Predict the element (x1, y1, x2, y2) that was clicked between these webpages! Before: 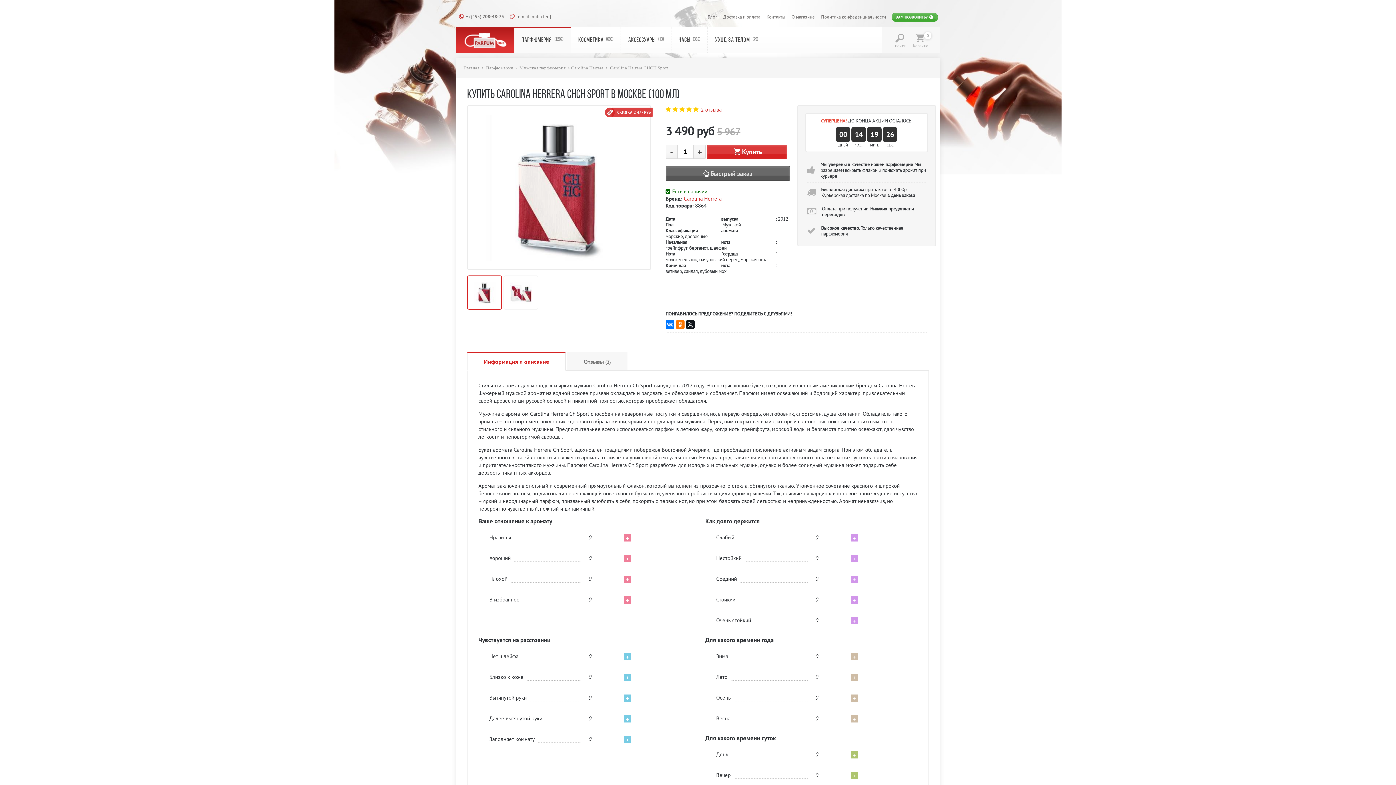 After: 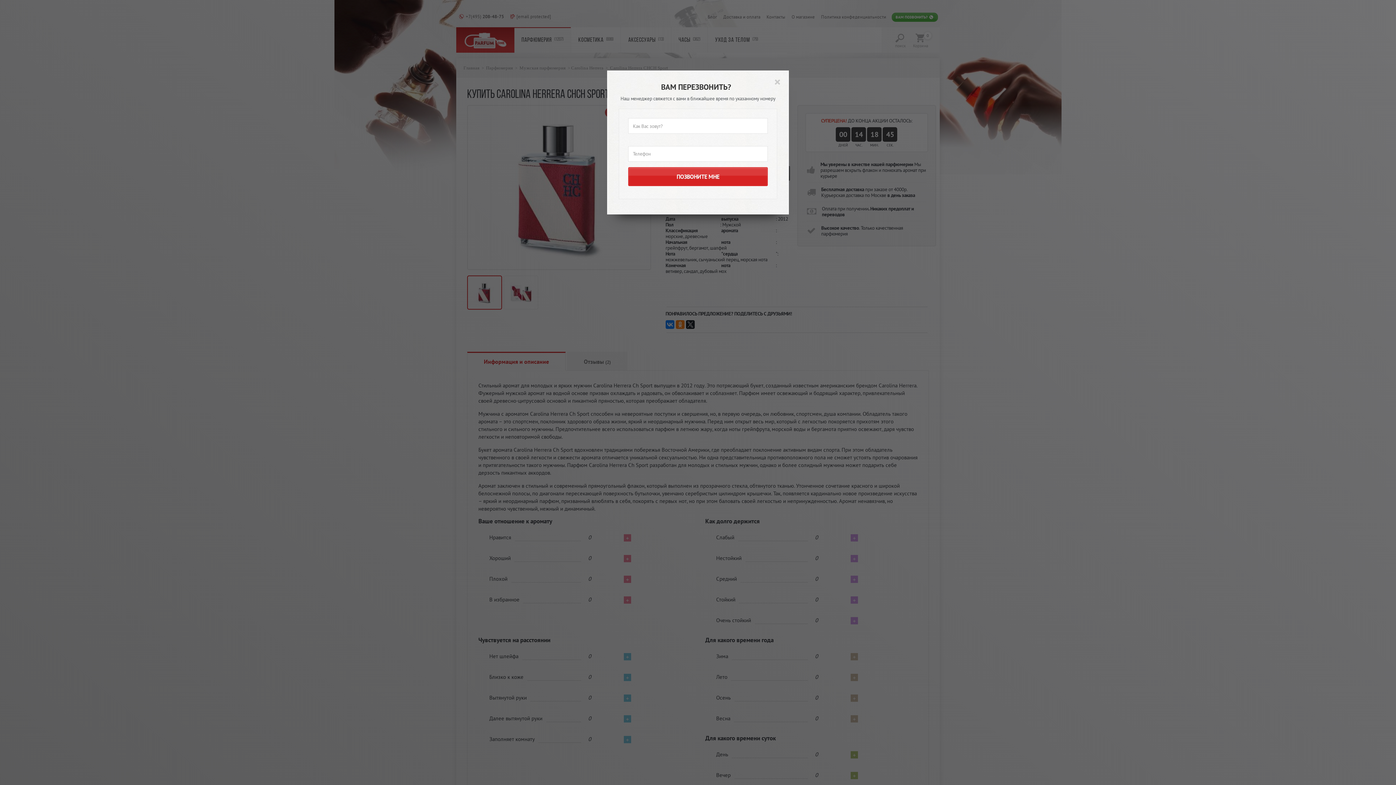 Action: bbox: (891, 12, 938, 21) label: ВАМ ПОЗВОНИТЬ? 